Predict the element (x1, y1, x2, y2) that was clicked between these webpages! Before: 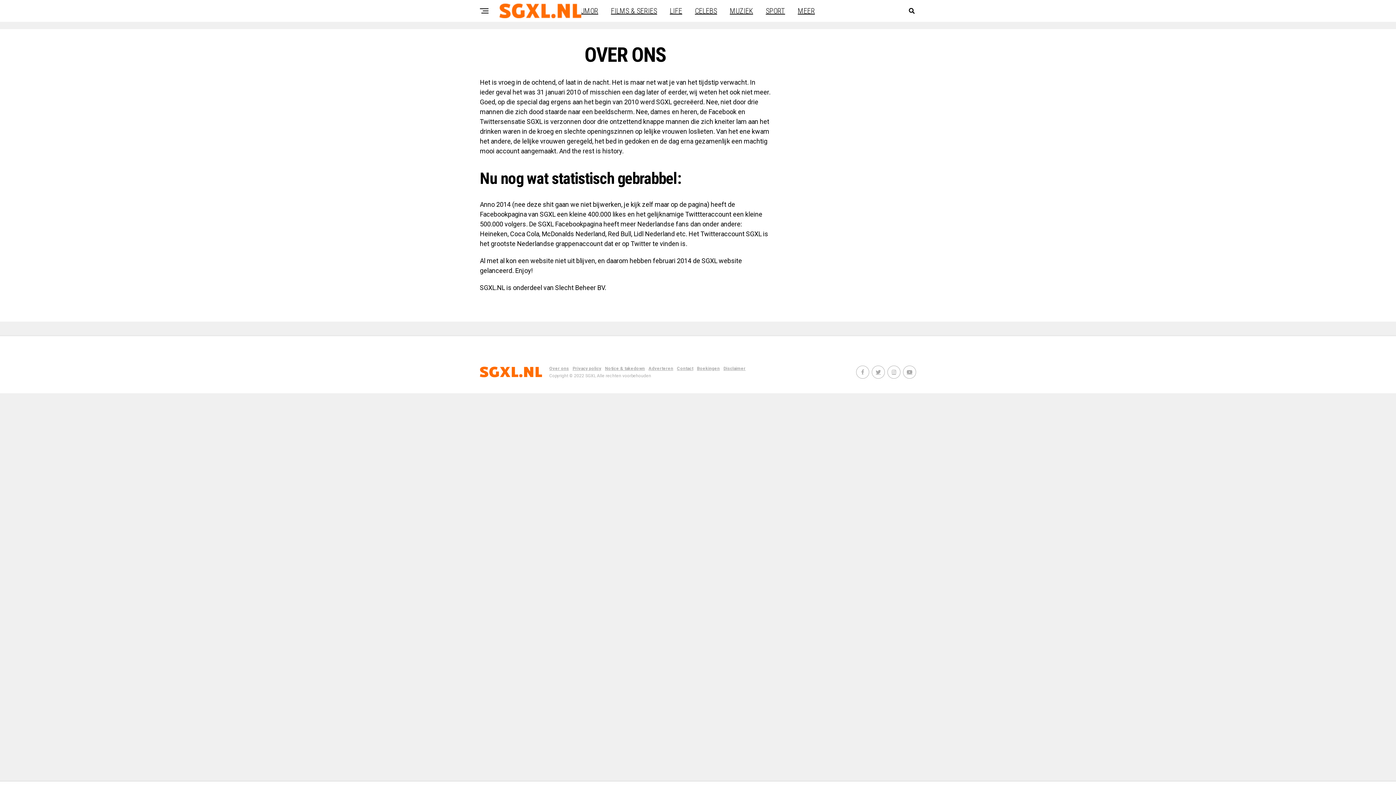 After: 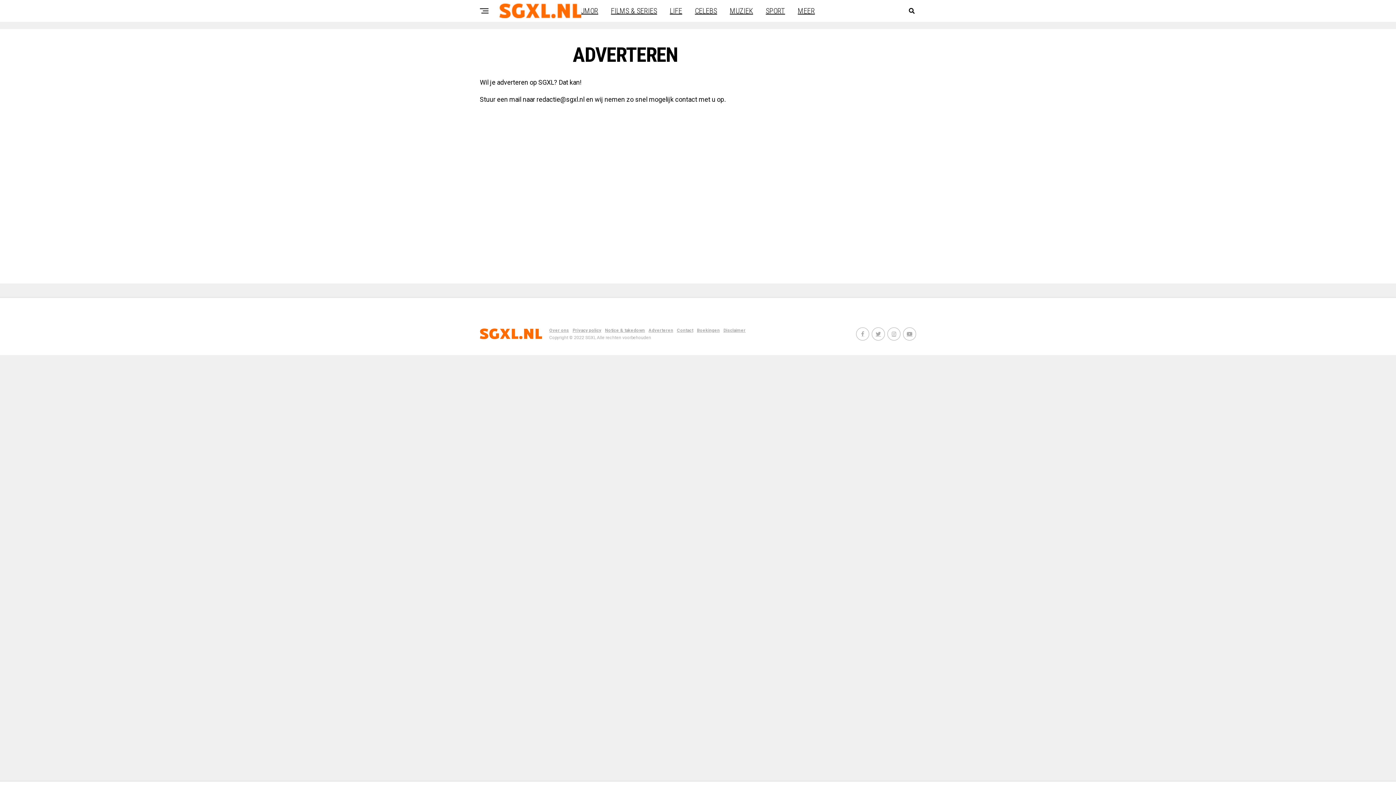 Action: bbox: (648, 366, 673, 371) label: Adverteren